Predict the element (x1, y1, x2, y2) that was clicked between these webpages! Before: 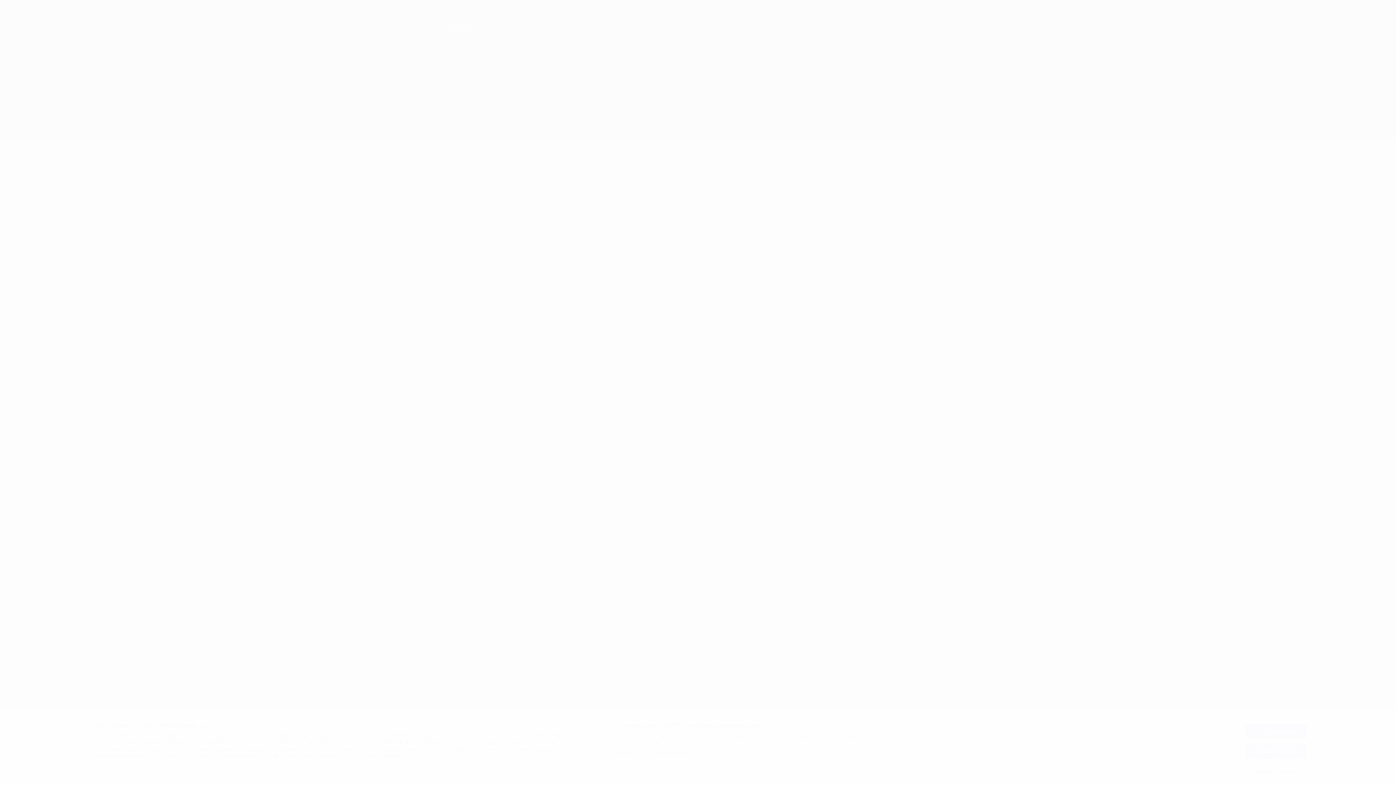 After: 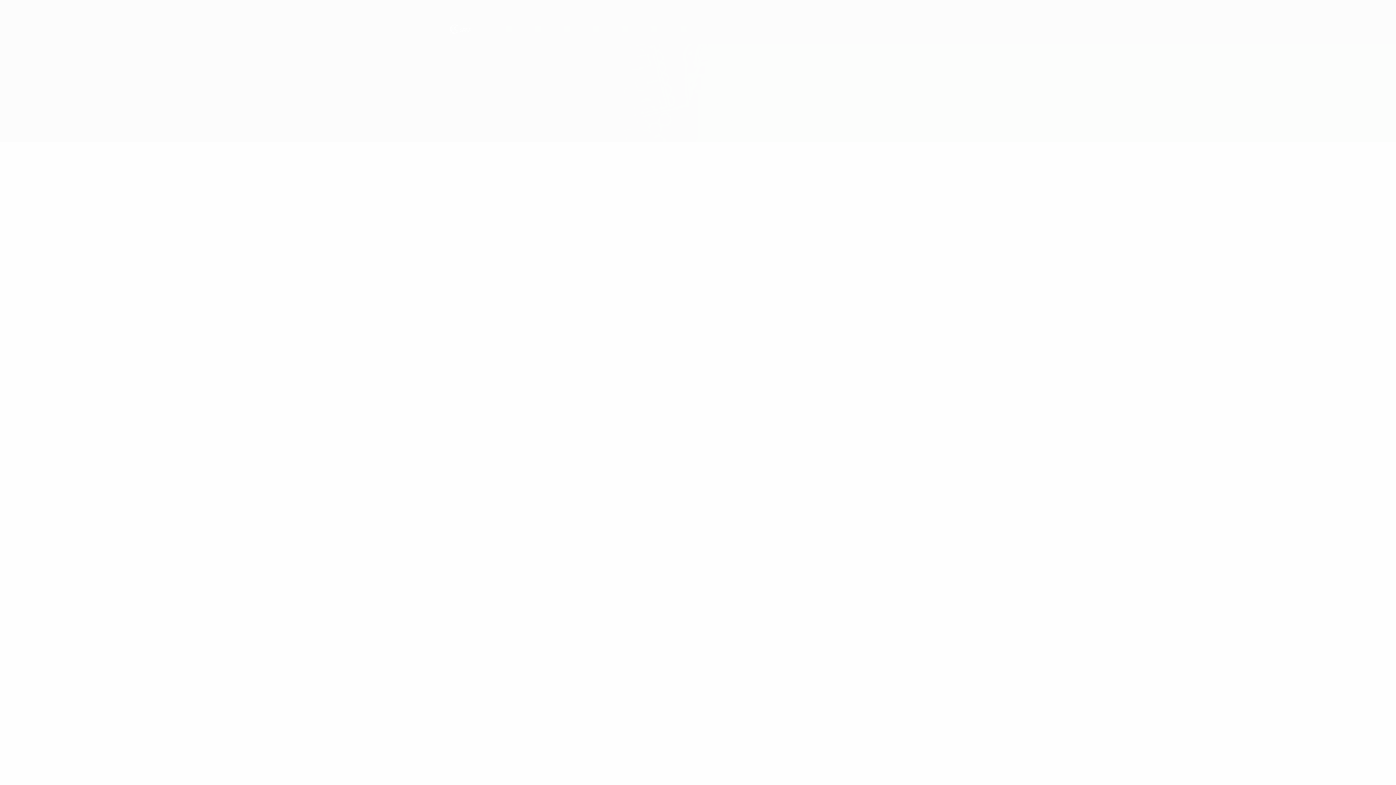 Action: bbox: (1245, 724, 1307, 738) label: Я принимаю